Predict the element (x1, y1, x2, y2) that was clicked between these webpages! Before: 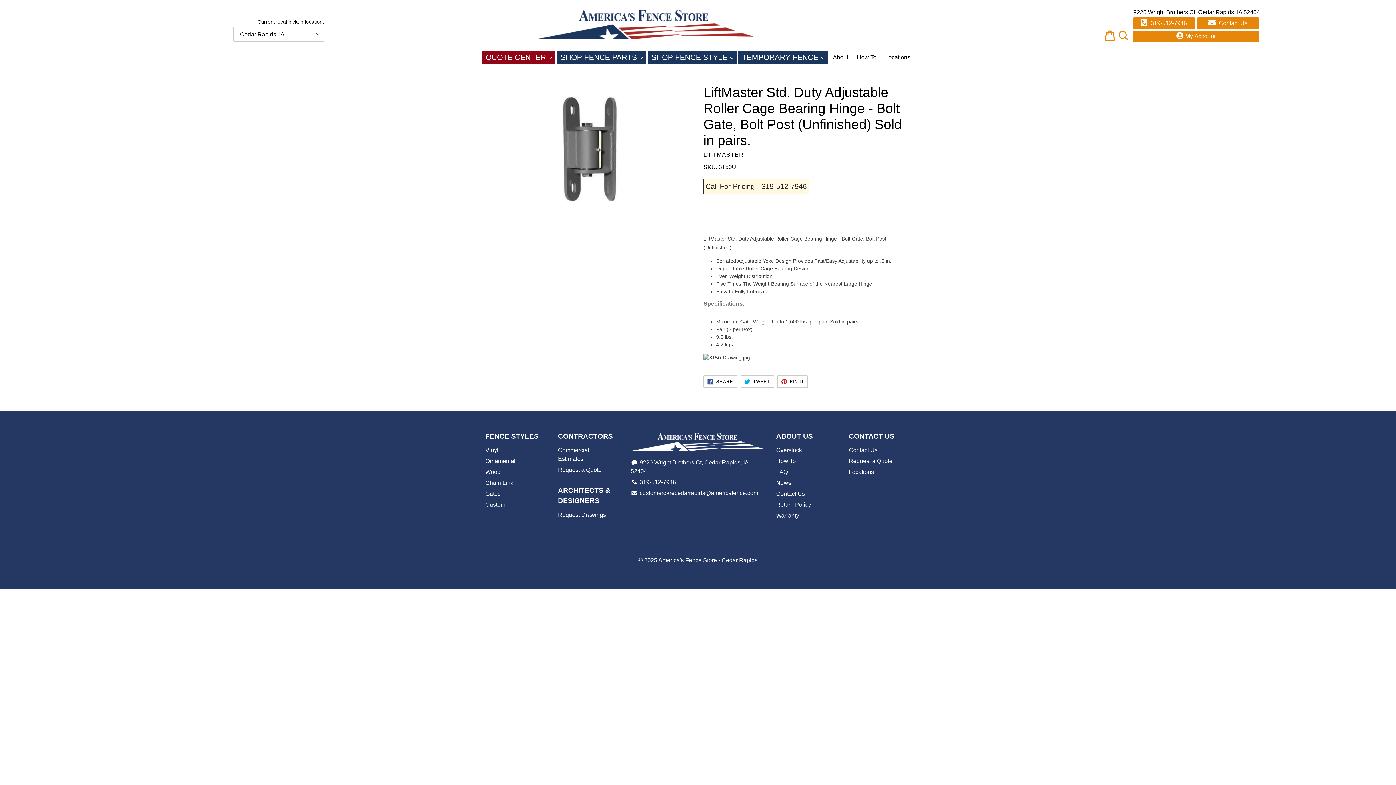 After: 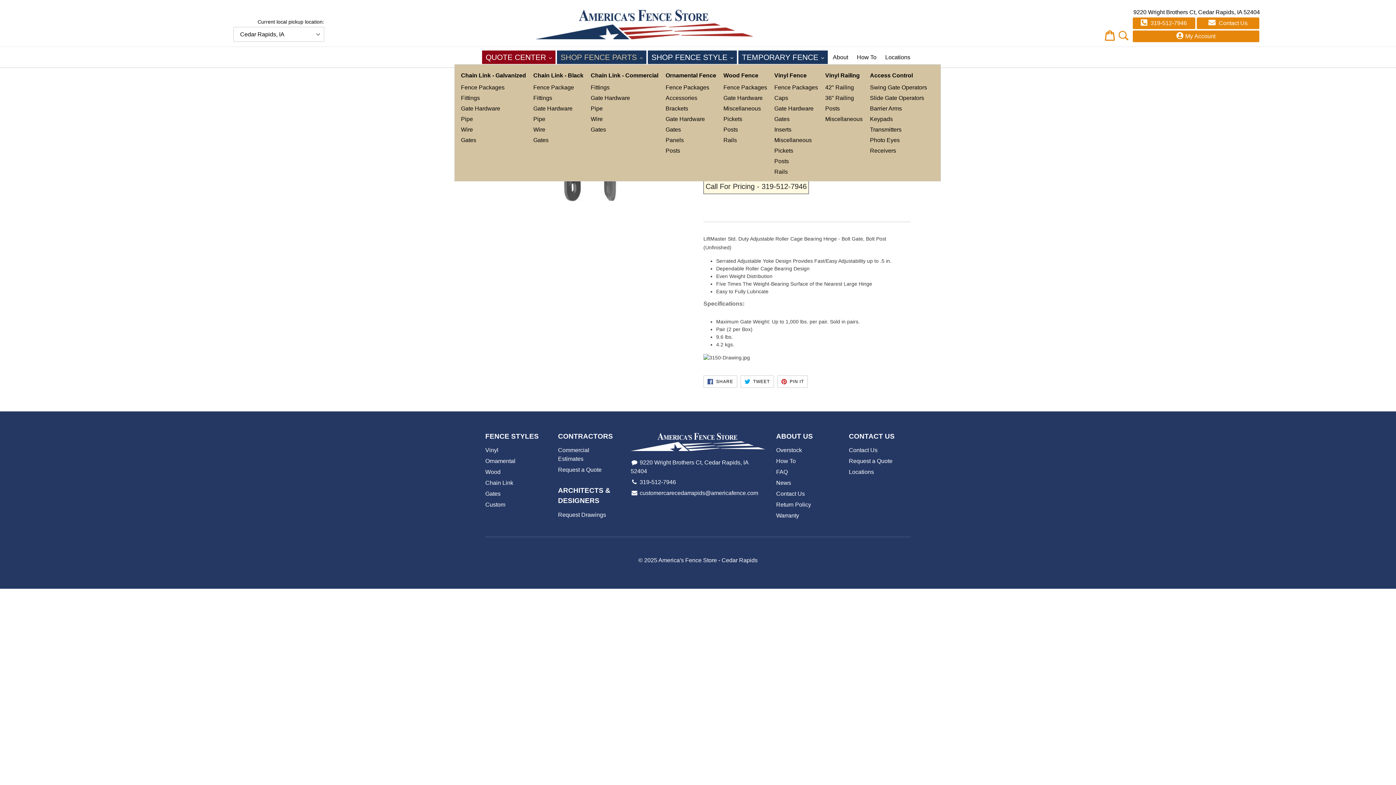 Action: bbox: (557, 50, 646, 64) label: SHOP FENCE PARTS 
EXPAND